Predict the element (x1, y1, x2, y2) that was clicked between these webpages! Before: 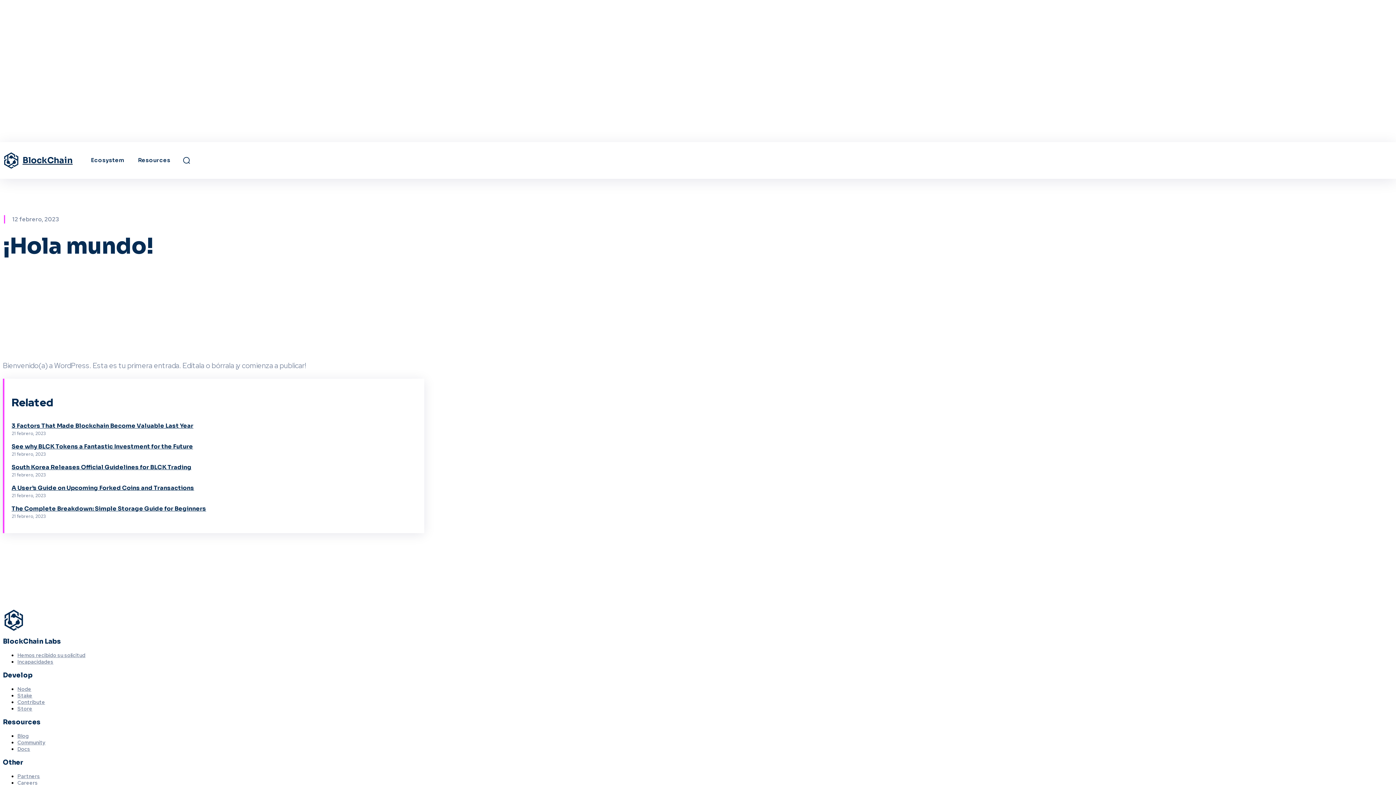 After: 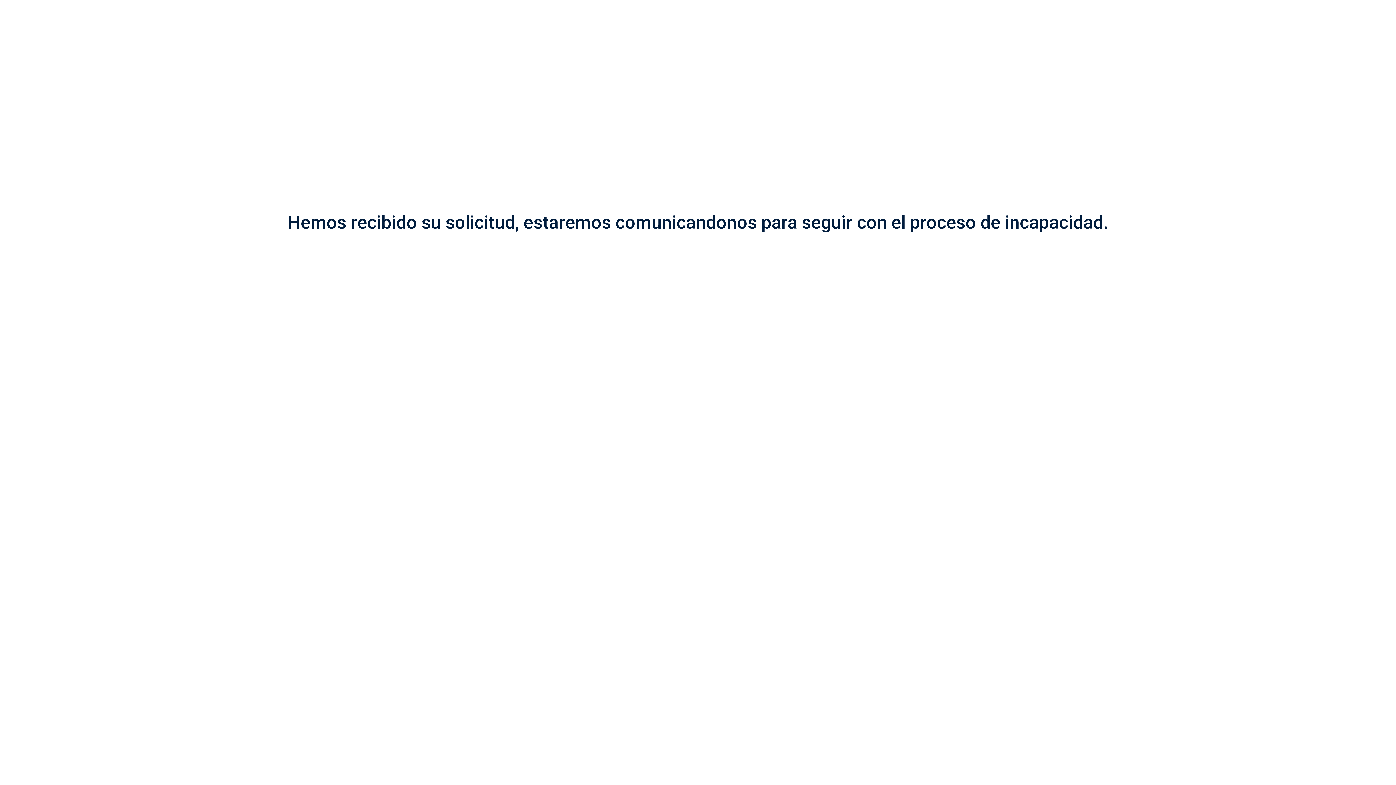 Action: label: Hemos recibido su solicitud bbox: (17, 652, 85, 658)